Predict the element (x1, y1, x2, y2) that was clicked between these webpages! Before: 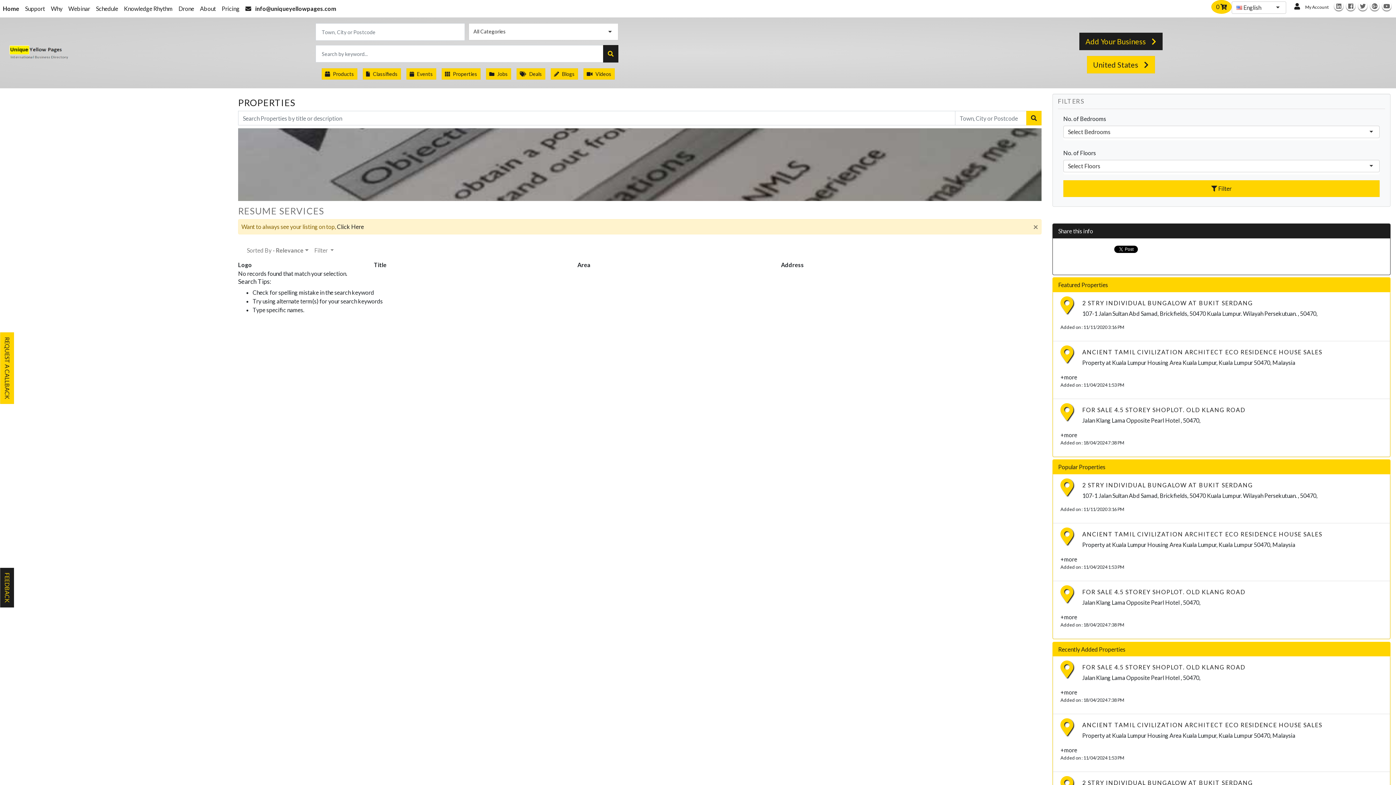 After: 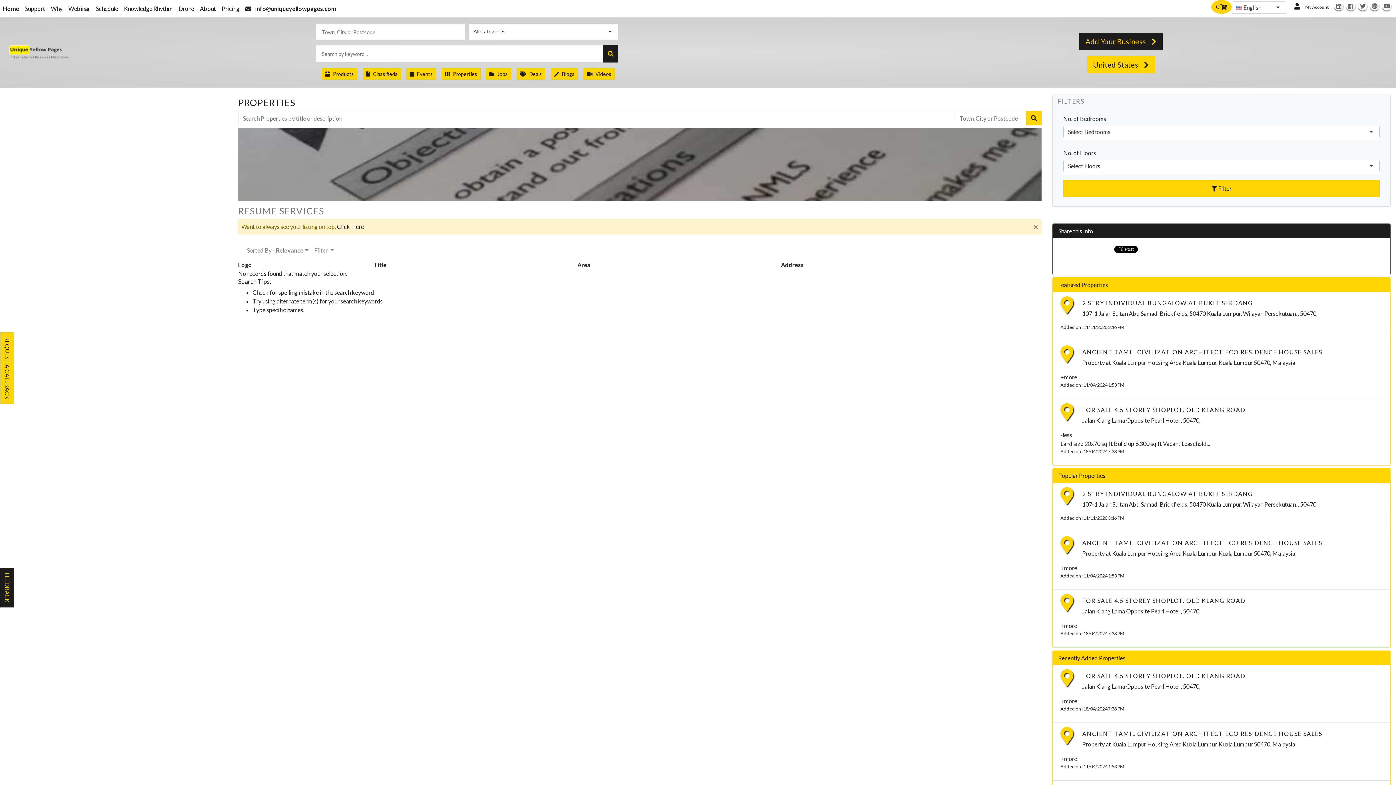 Action: bbox: (1060, 431, 1077, 438) label: +more